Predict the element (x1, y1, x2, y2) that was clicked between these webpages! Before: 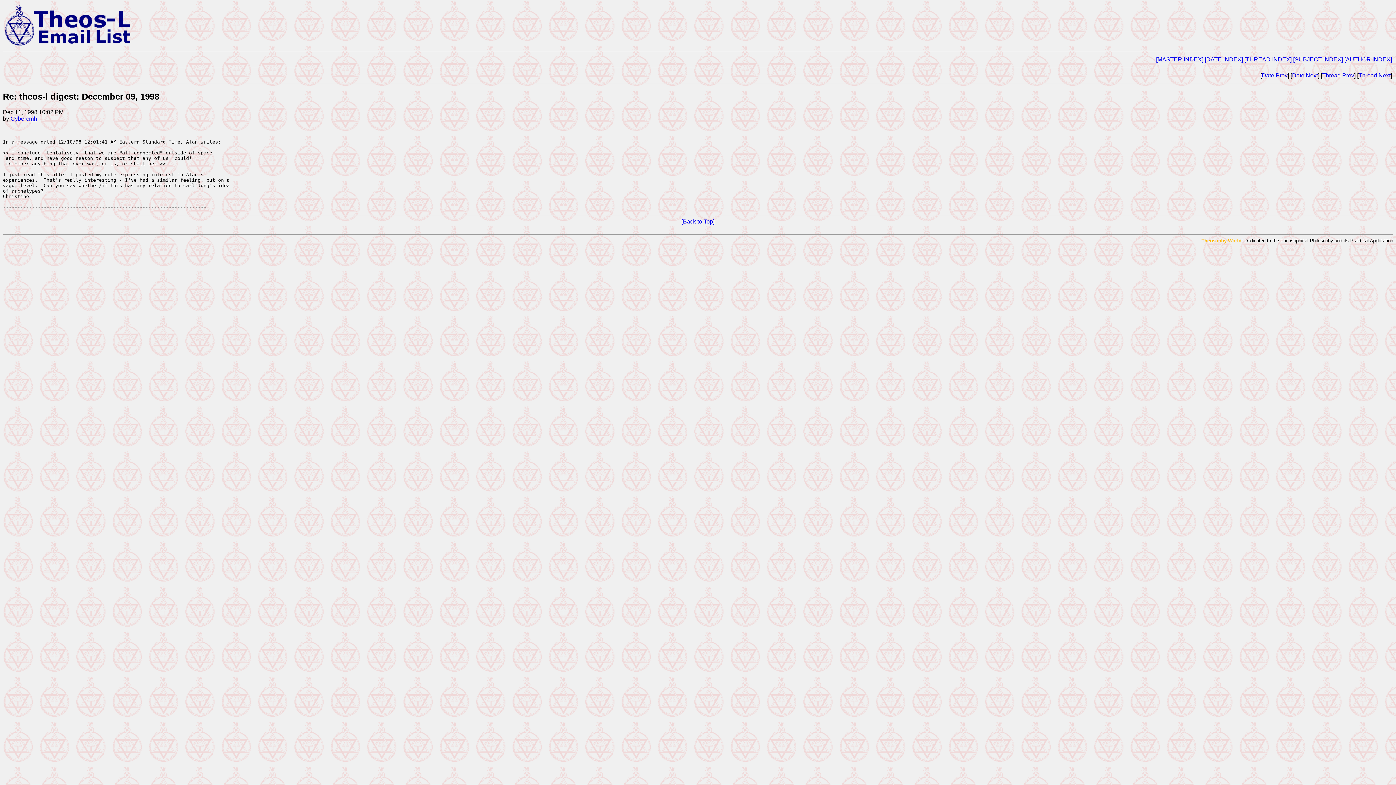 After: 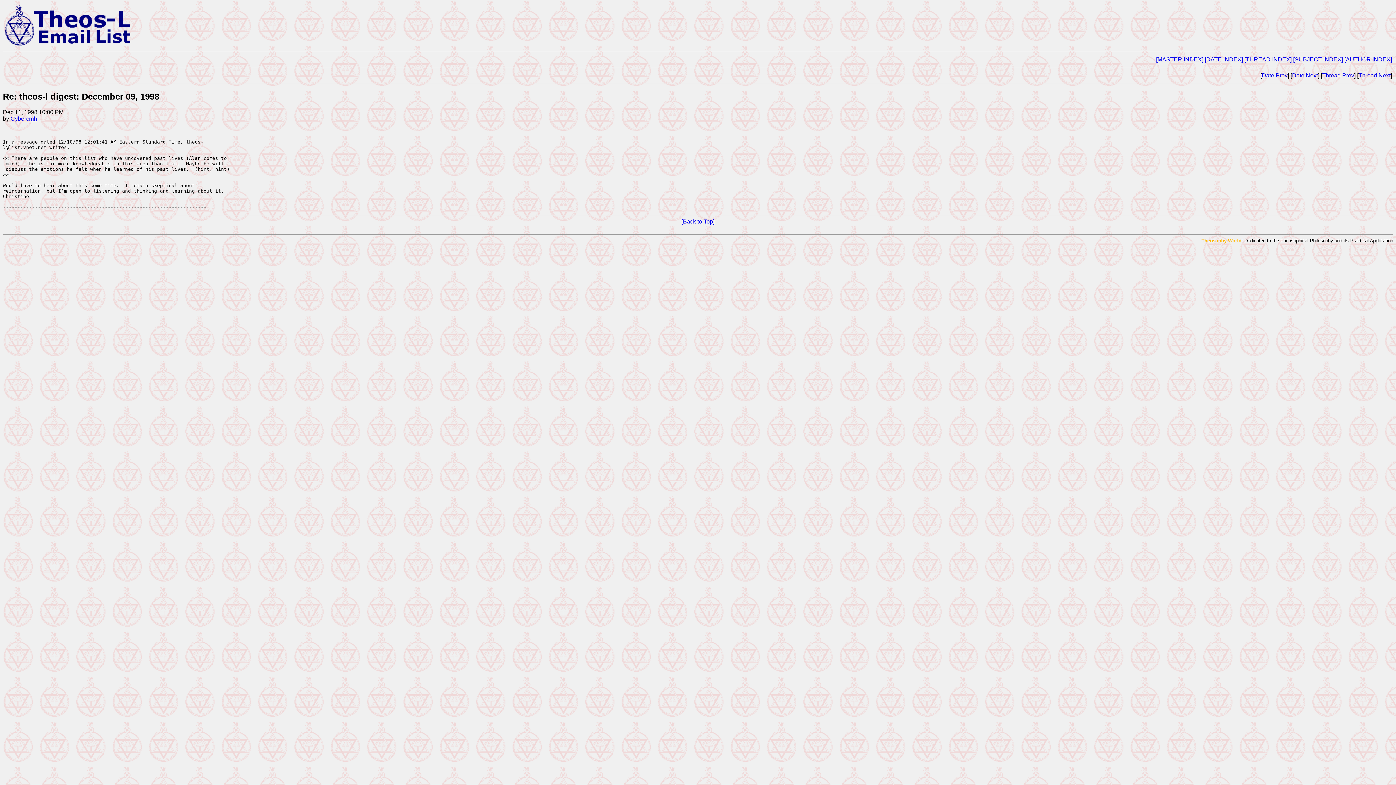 Action: label: Date Prev bbox: (1262, 72, 1288, 78)